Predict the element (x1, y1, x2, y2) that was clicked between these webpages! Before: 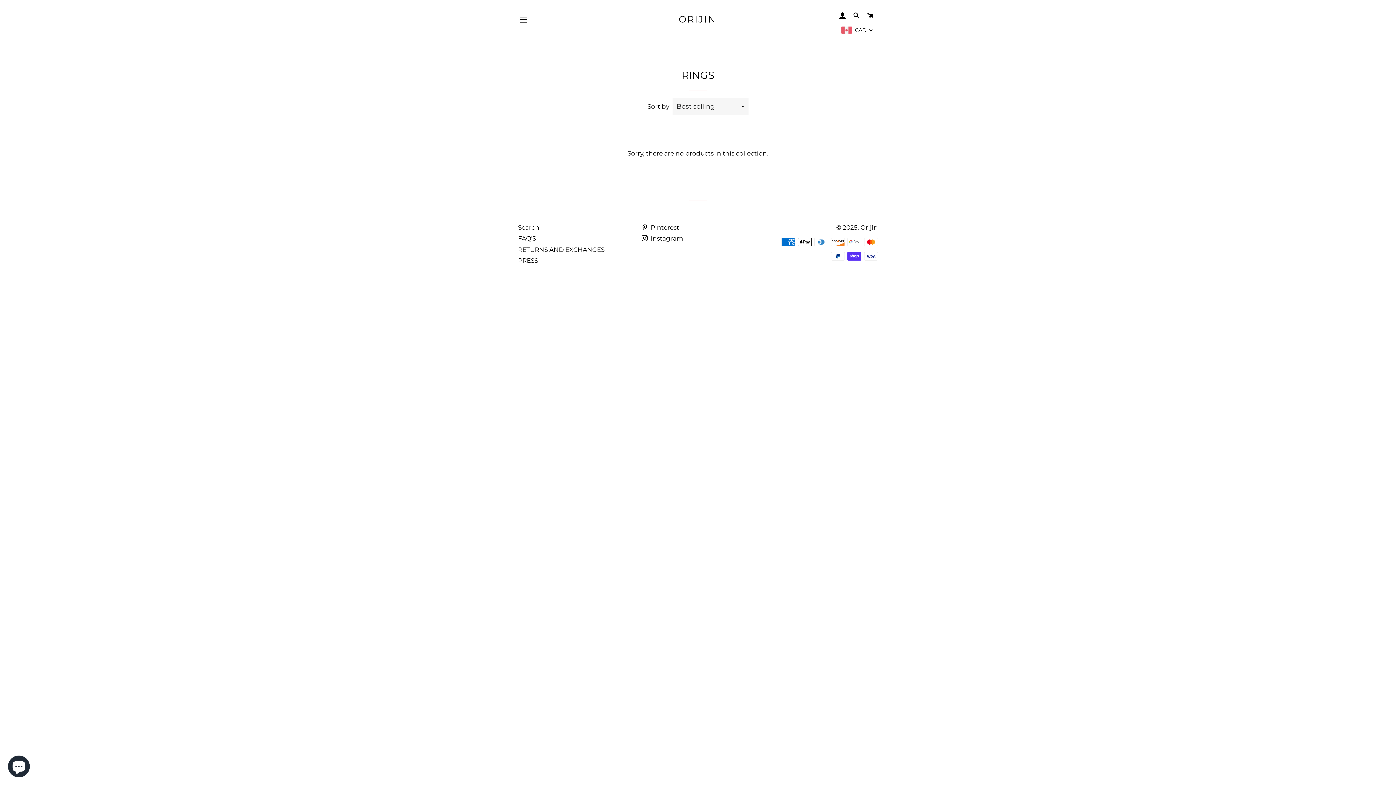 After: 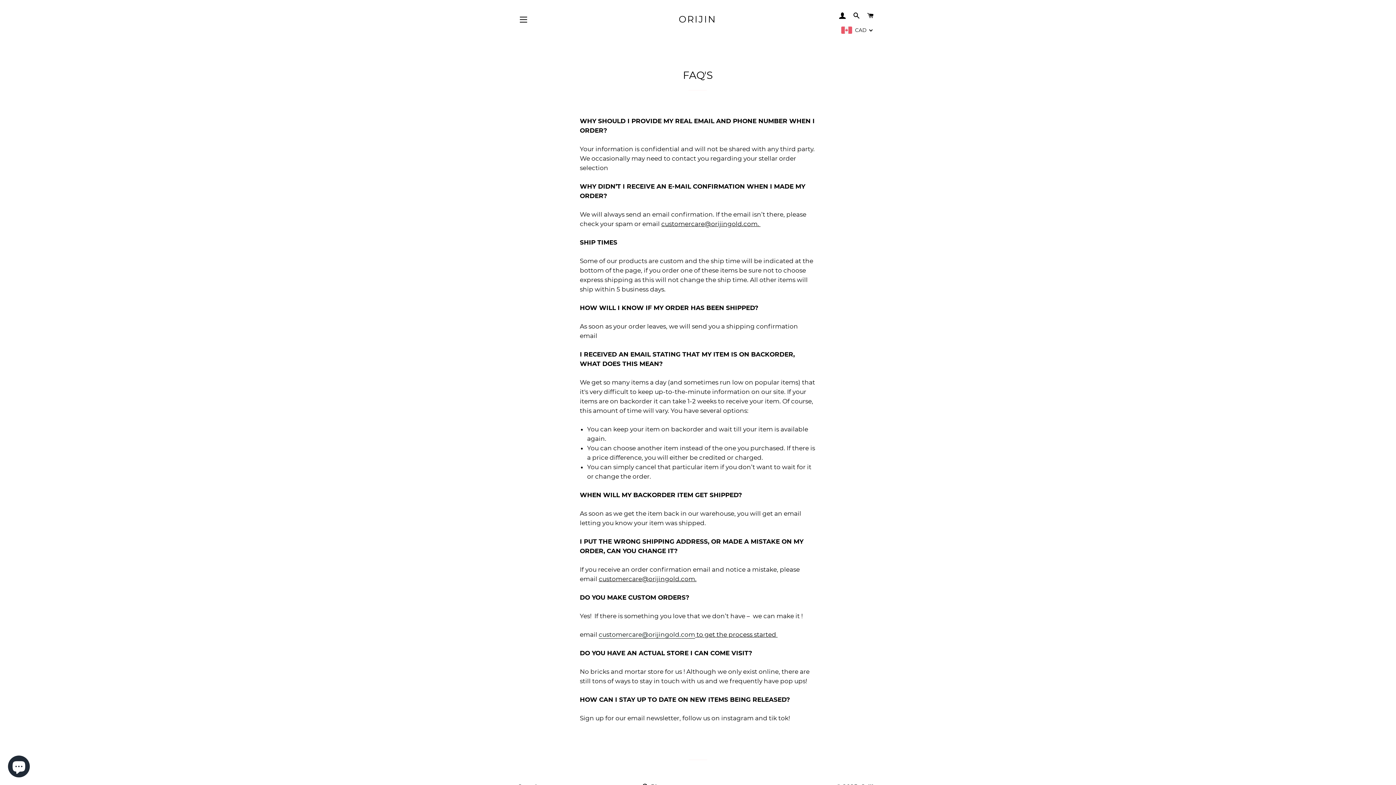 Action: bbox: (518, 235, 536, 242) label: FAQ'S